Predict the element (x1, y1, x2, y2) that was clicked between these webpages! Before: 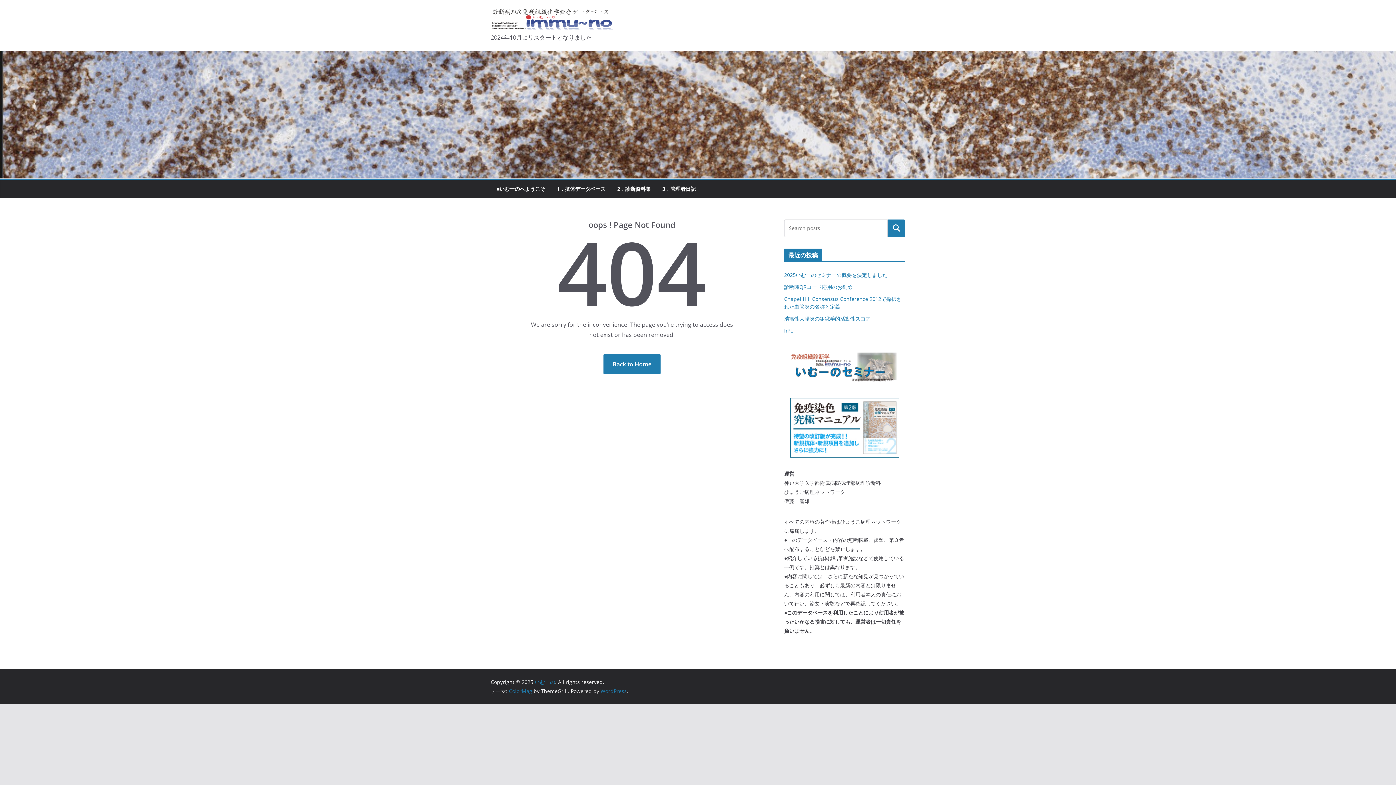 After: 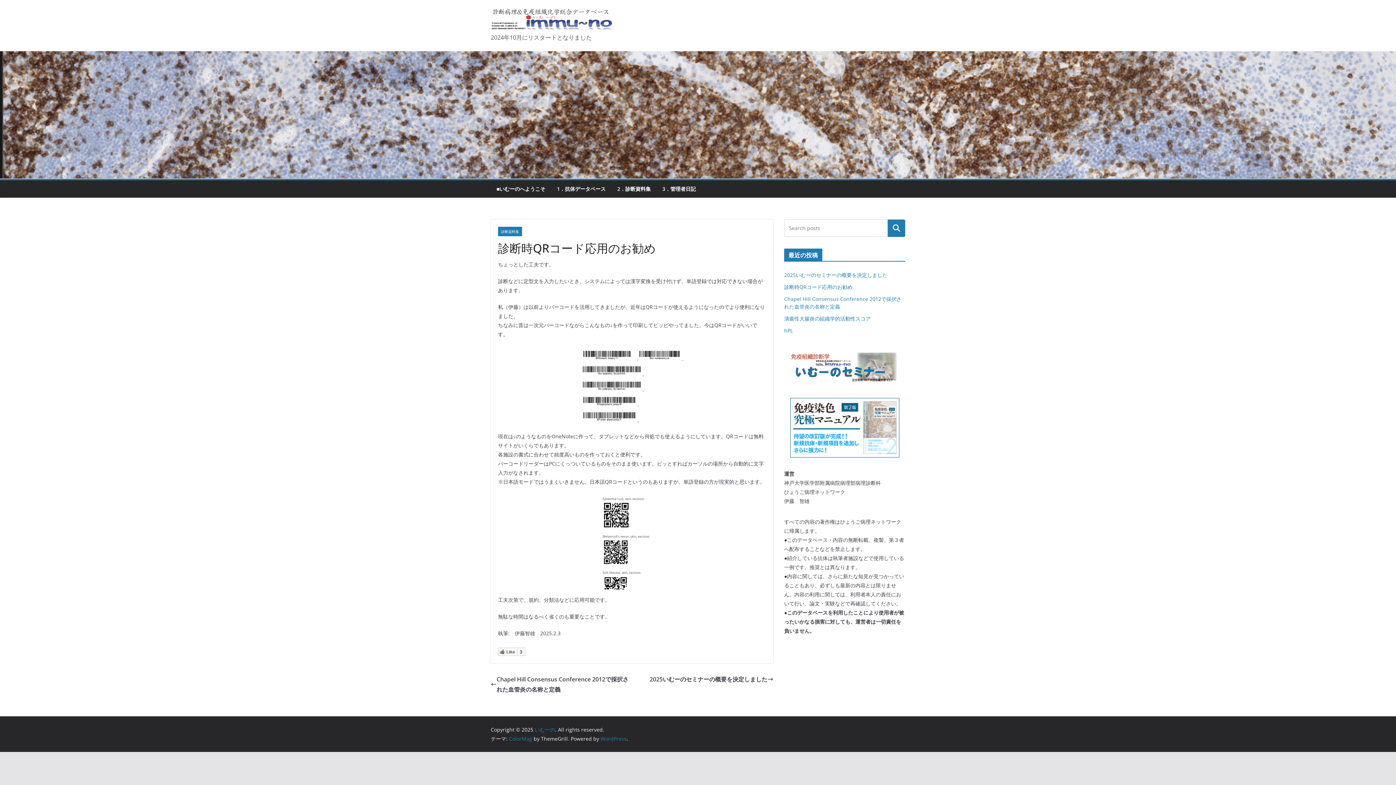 Action: label: 診断時QRコード応用のお勧め bbox: (784, 283, 852, 290)